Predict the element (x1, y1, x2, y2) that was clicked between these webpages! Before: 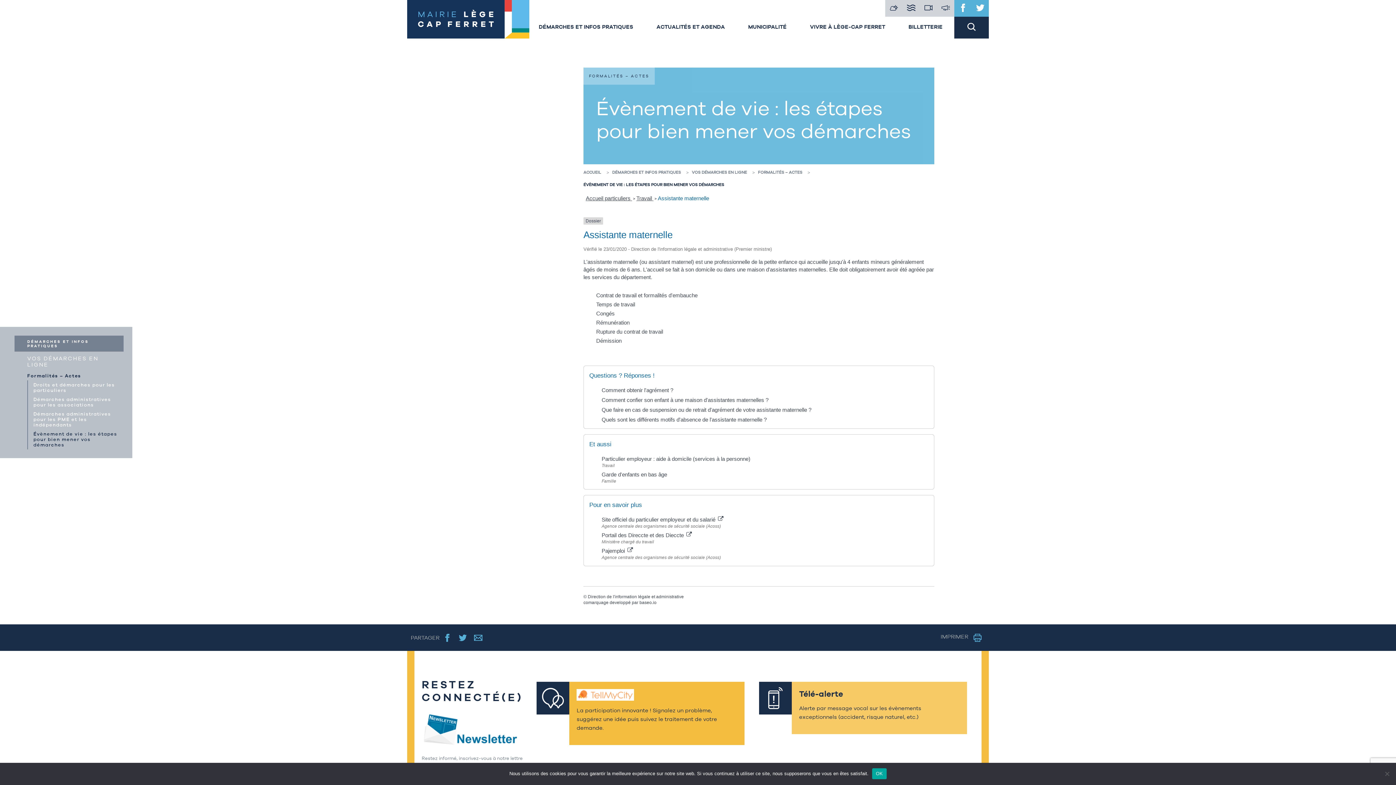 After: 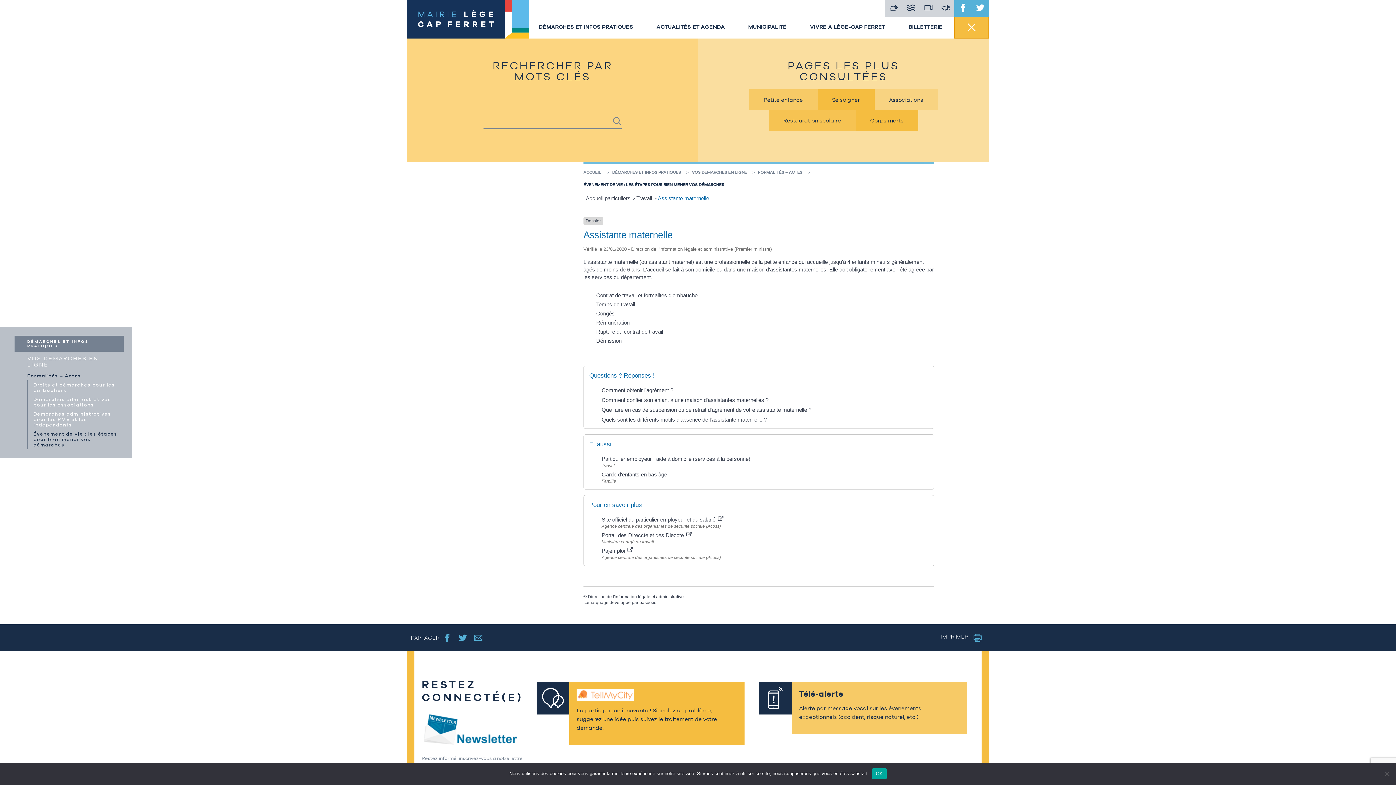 Action: bbox: (954, 16, 989, 38)